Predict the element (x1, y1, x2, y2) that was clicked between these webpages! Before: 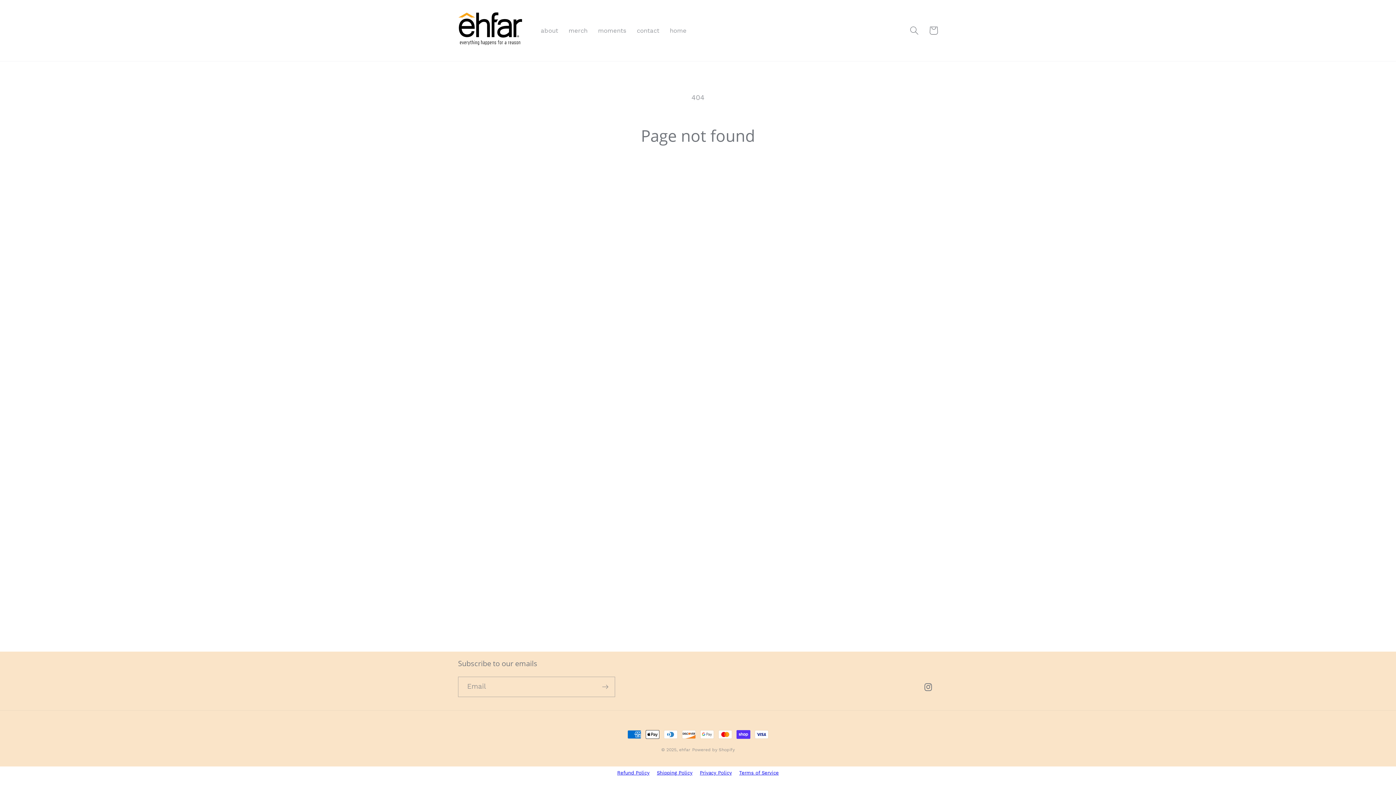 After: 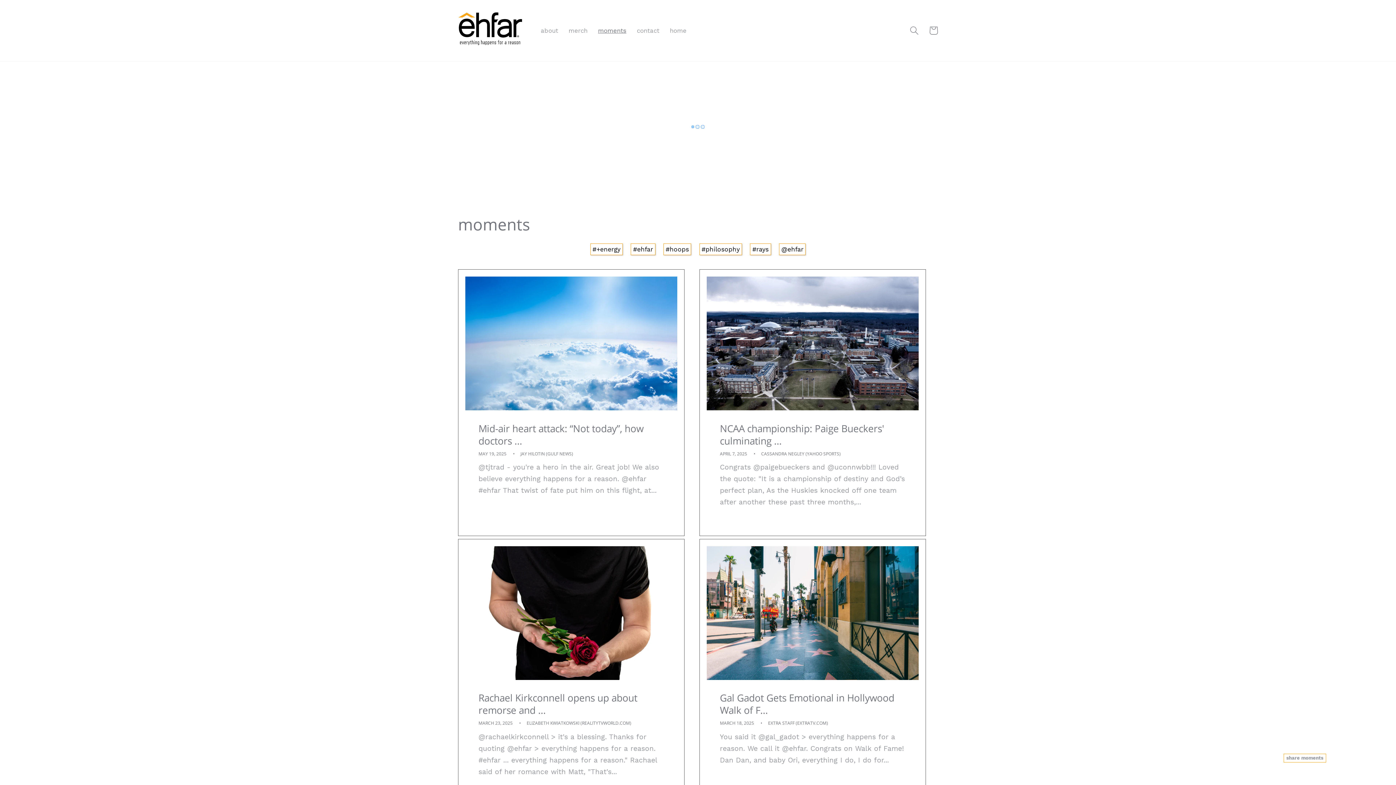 Action: label: moments bbox: (592, 21, 631, 39)